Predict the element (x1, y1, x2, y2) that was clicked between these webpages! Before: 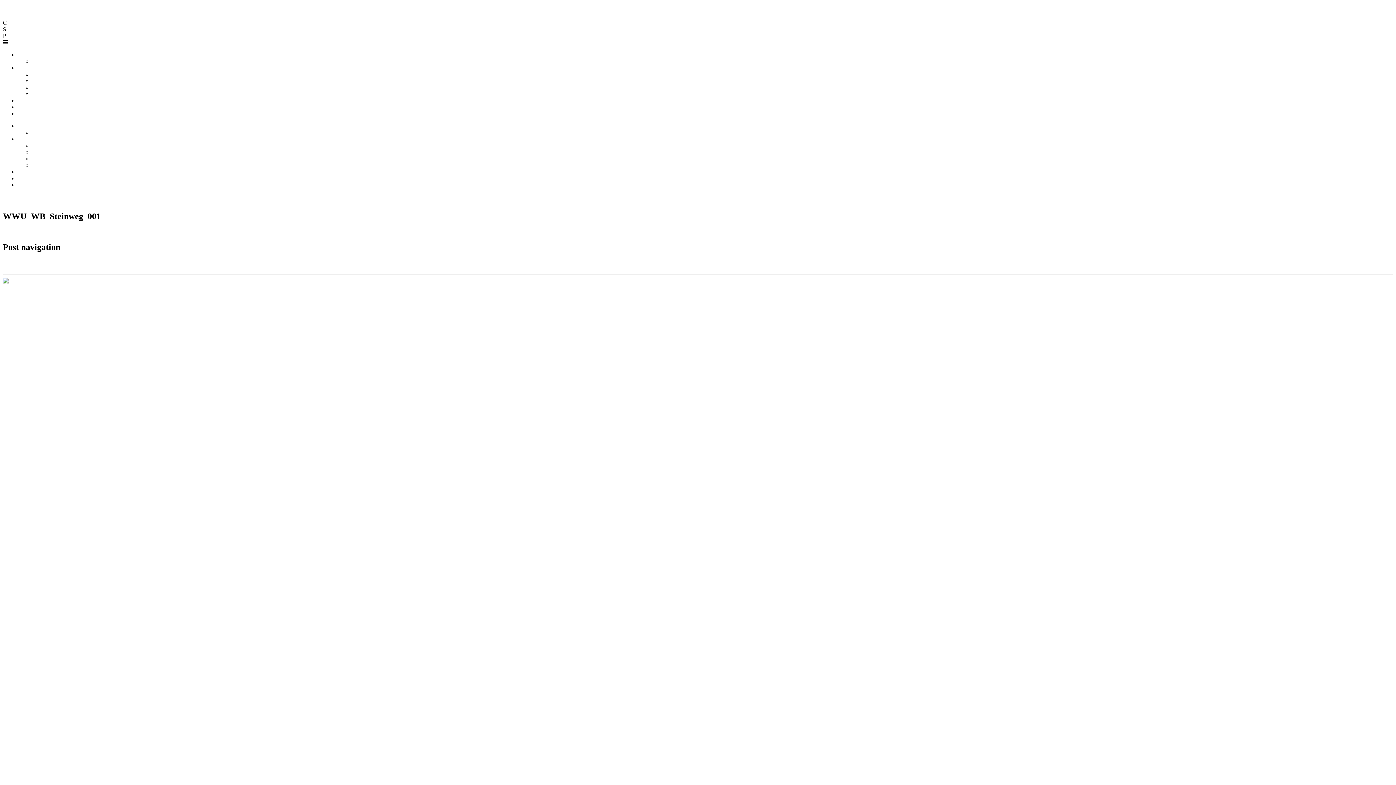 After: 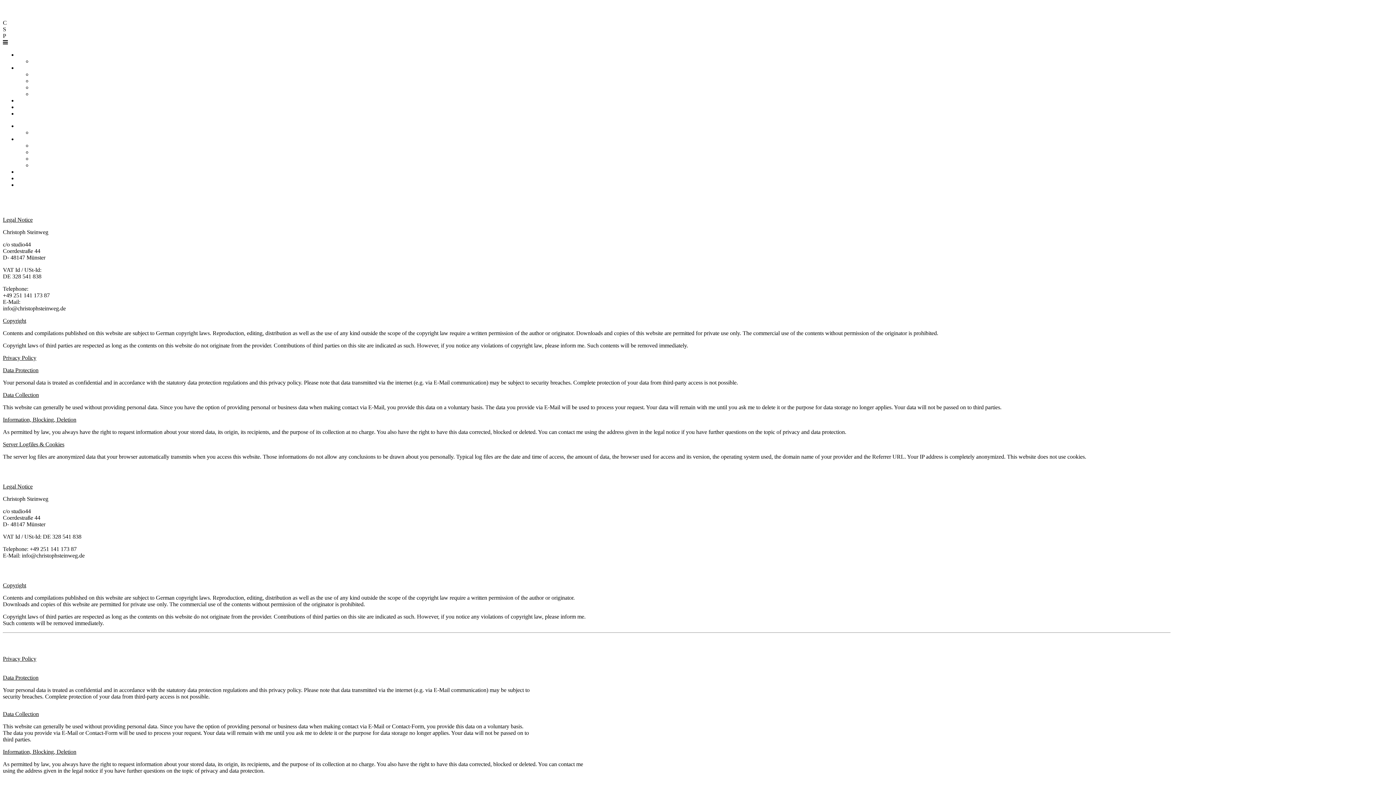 Action: bbox: (17, 110, 30, 116) label: Legal